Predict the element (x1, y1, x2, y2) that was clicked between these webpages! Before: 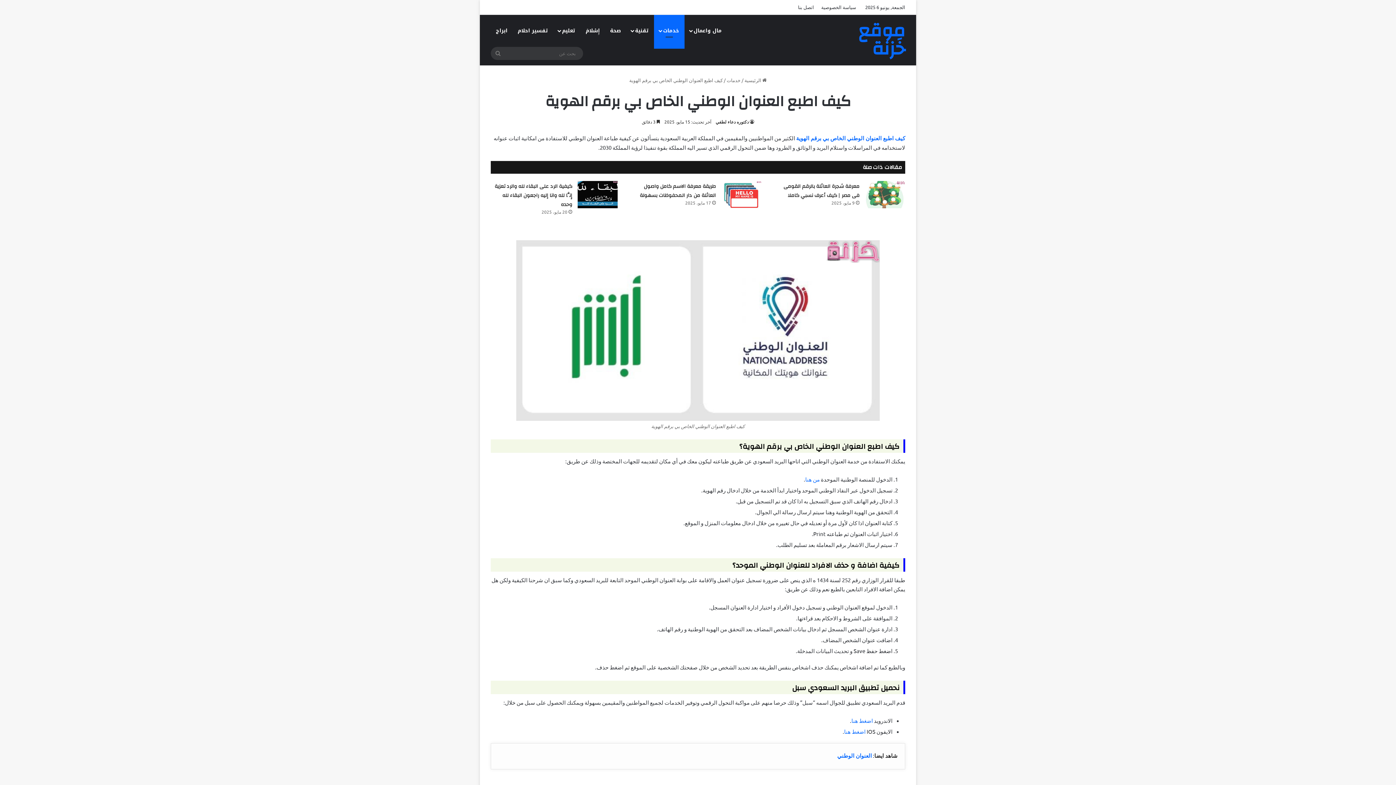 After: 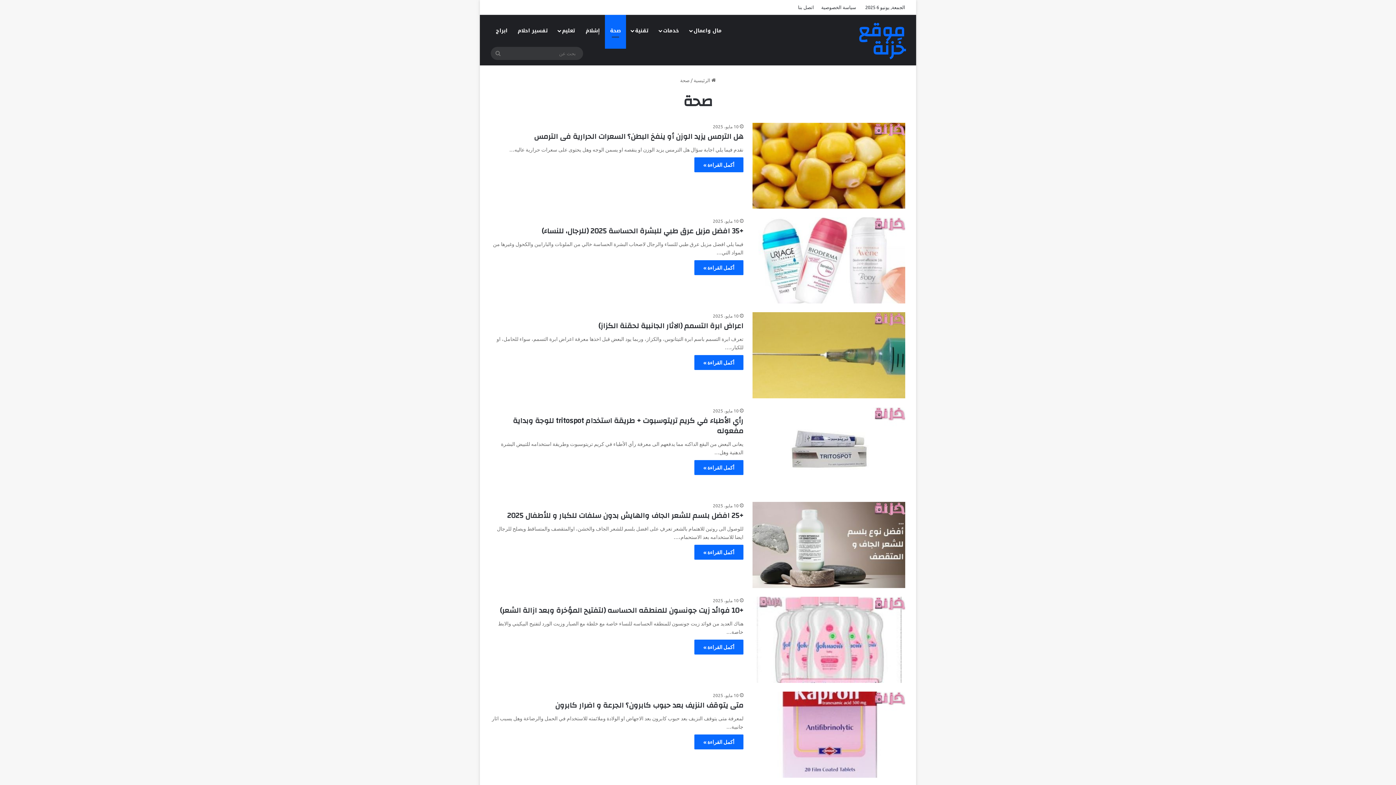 Action: bbox: (605, 14, 626, 46) label: صحة